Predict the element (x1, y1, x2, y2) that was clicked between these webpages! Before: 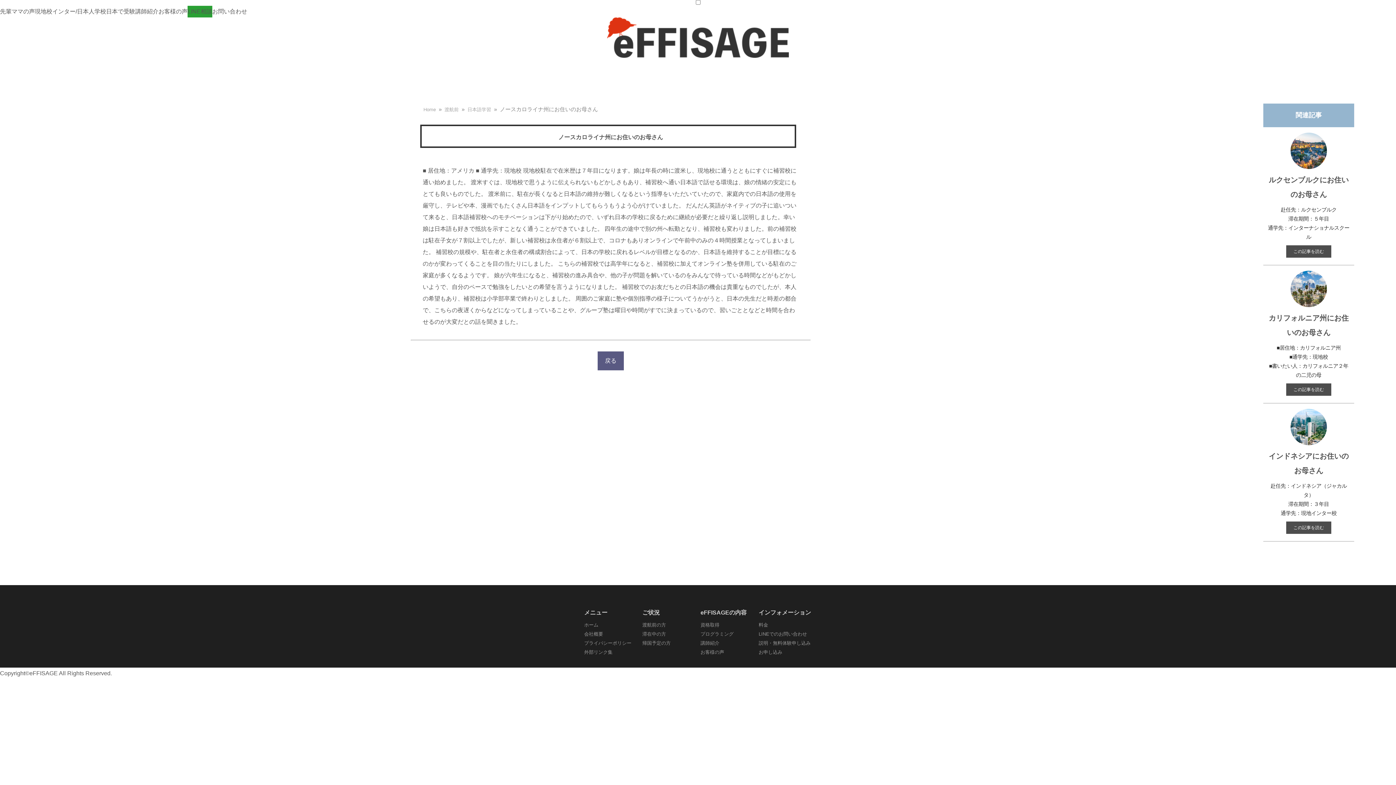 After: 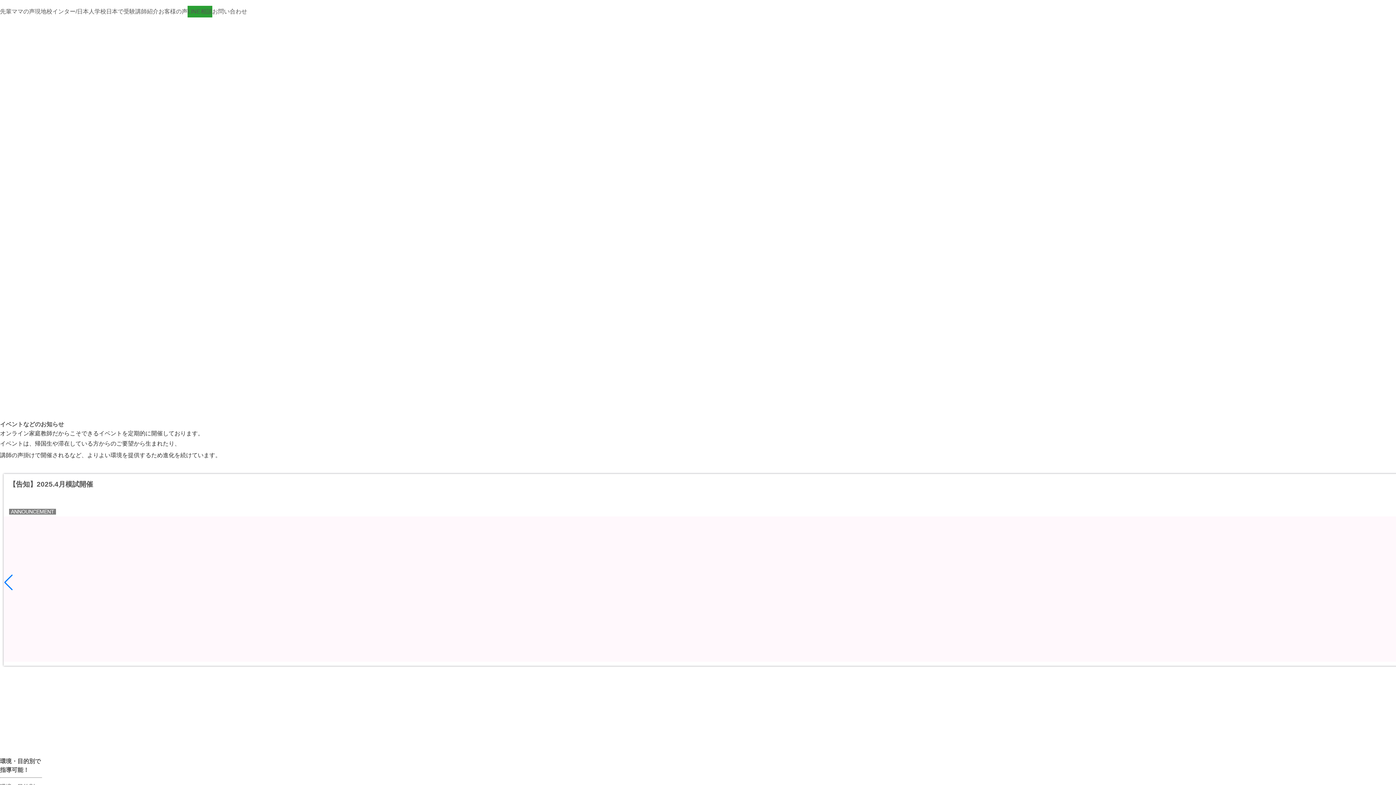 Action: bbox: (607, 52, 789, 58)